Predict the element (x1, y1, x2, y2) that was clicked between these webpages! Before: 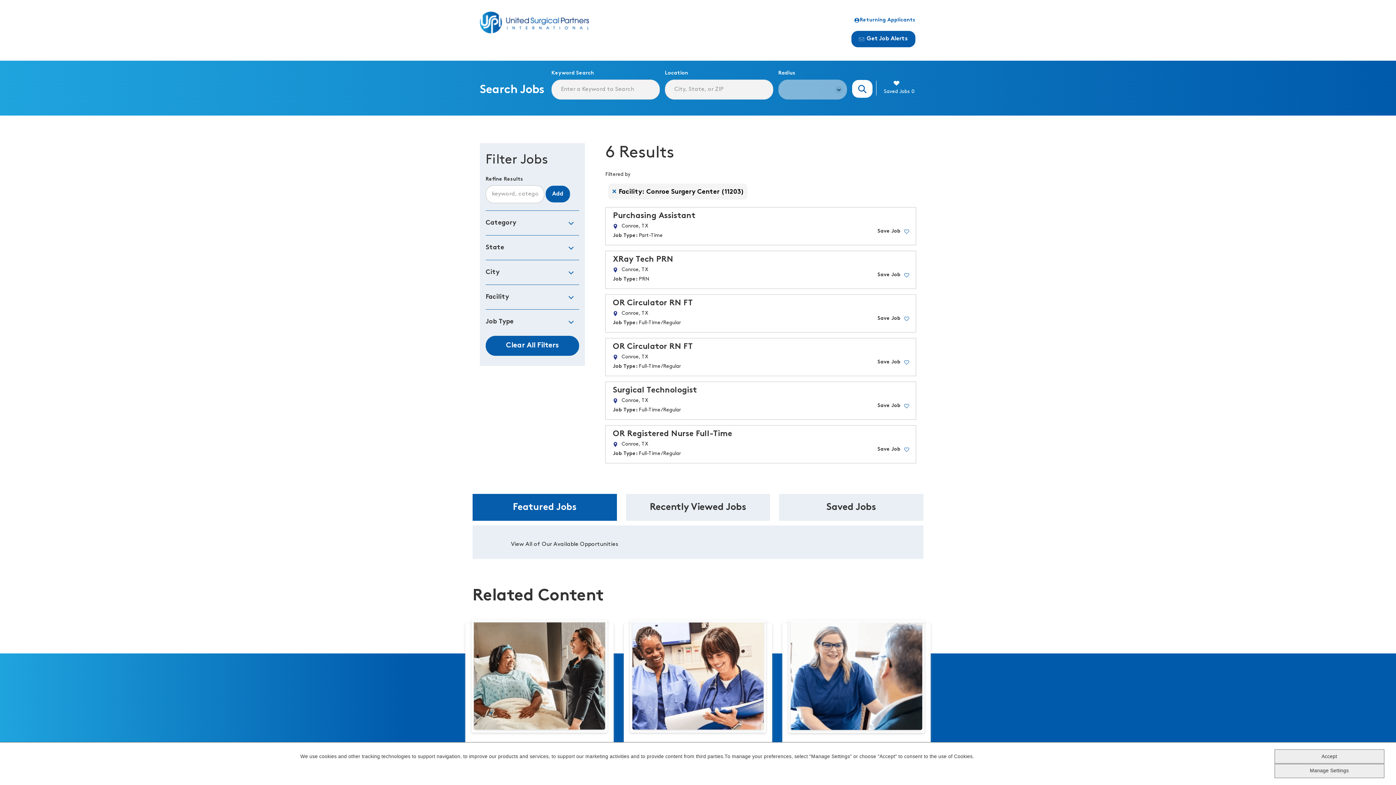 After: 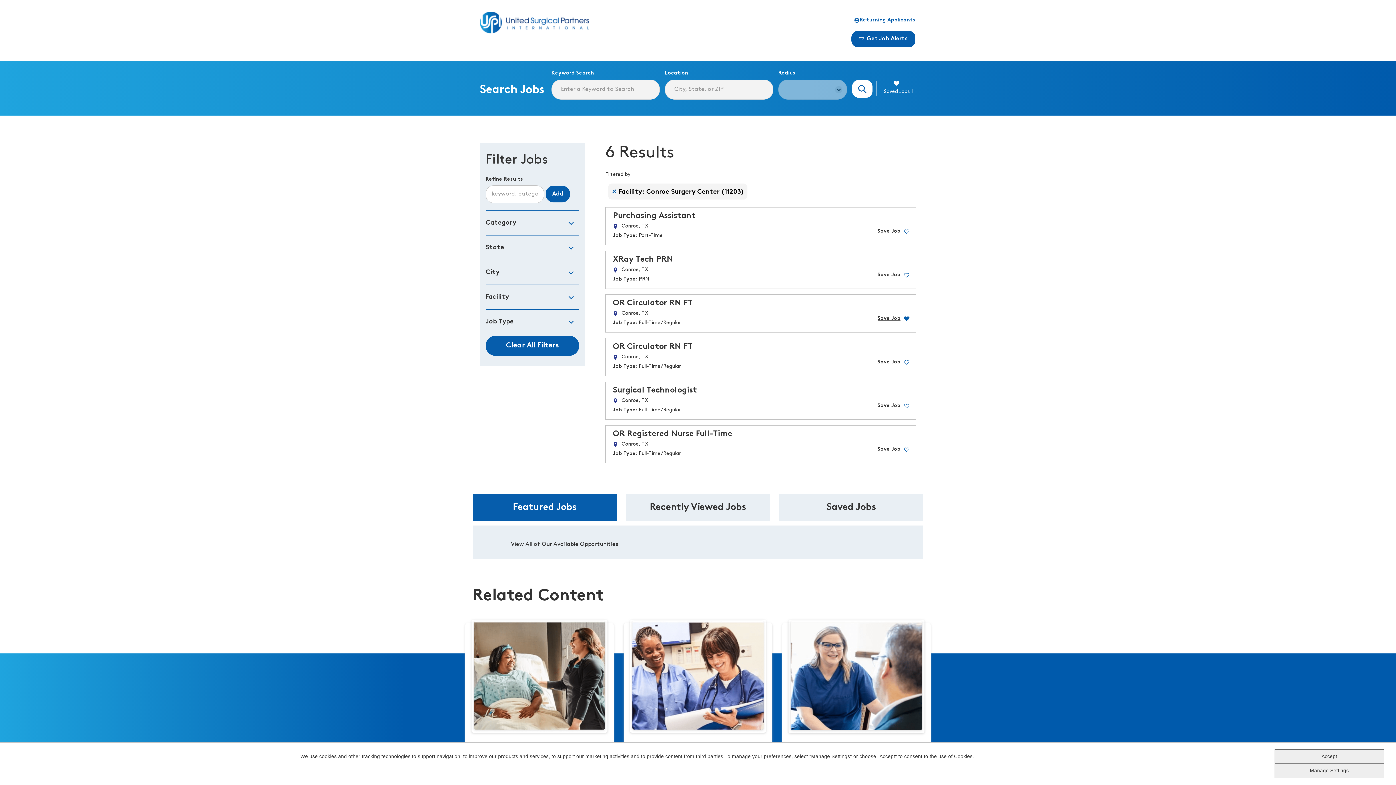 Action: bbox: (874, 304, 909, 332) label: Save Job